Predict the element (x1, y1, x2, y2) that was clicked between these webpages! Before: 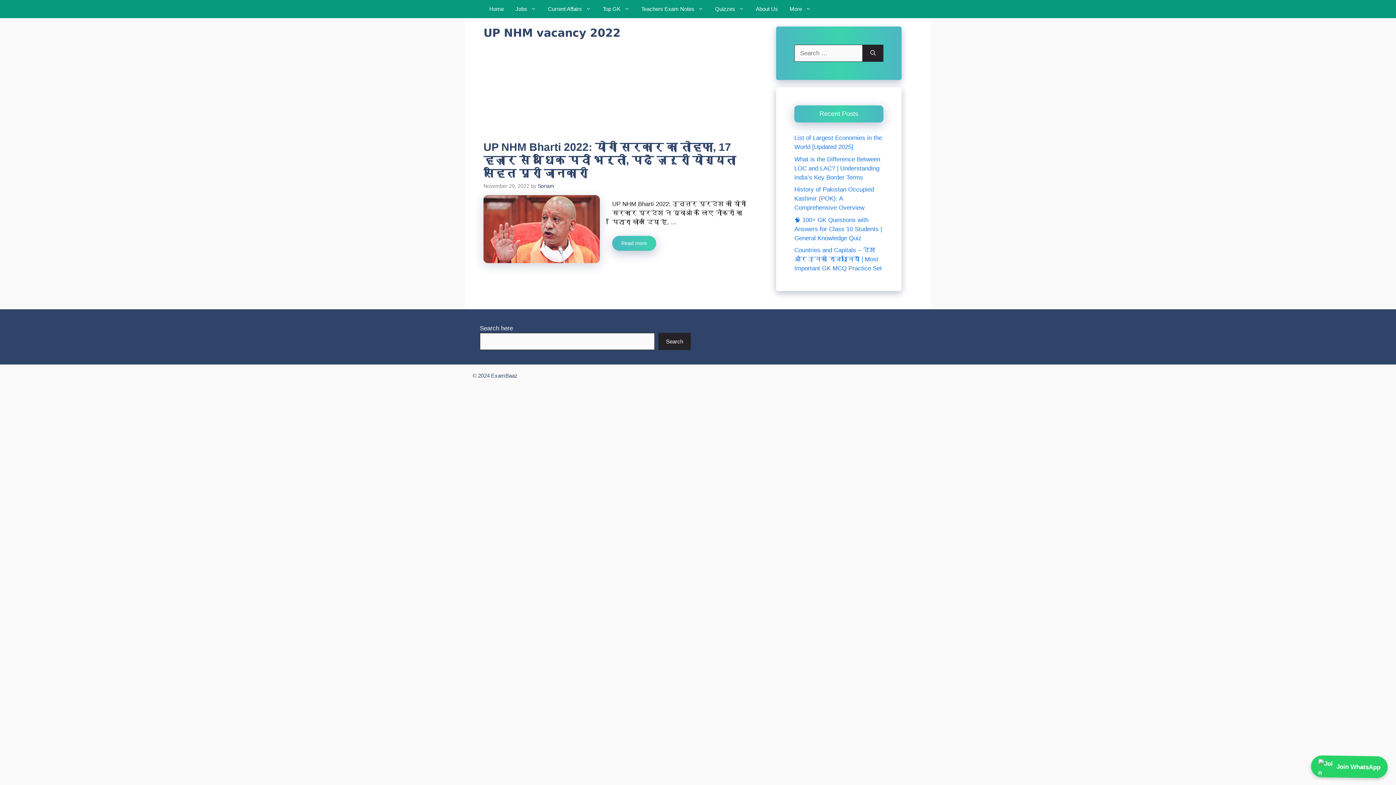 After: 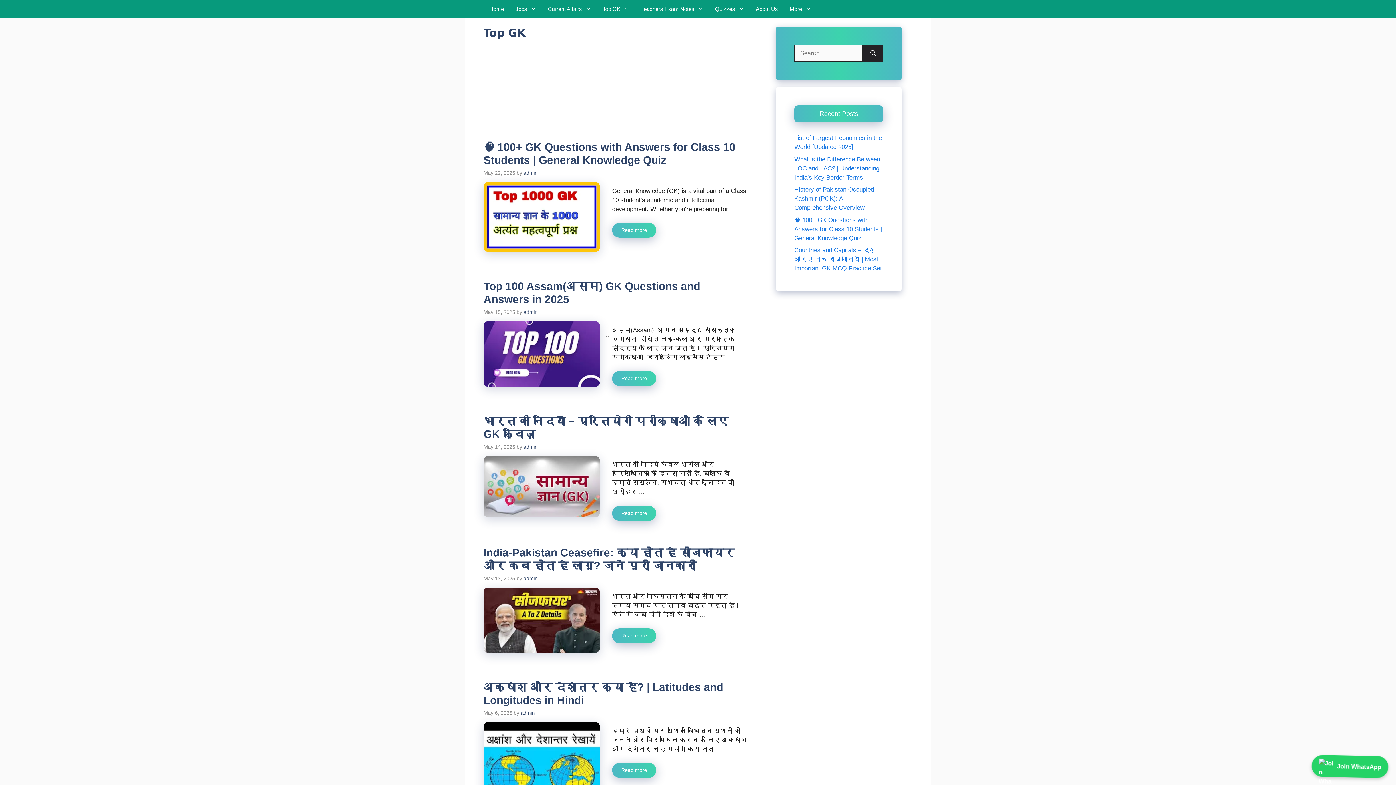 Action: bbox: (597, 0, 635, 18) label: Top GK